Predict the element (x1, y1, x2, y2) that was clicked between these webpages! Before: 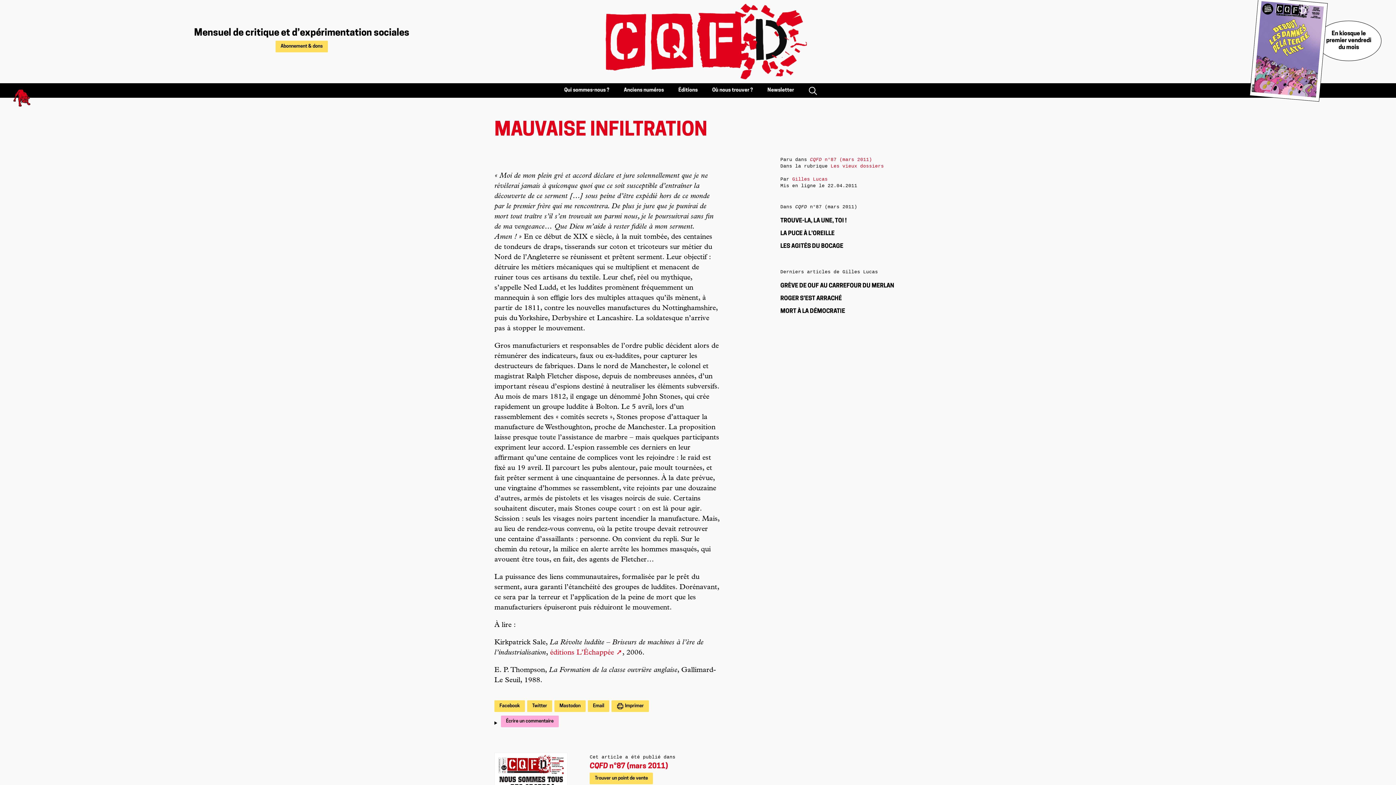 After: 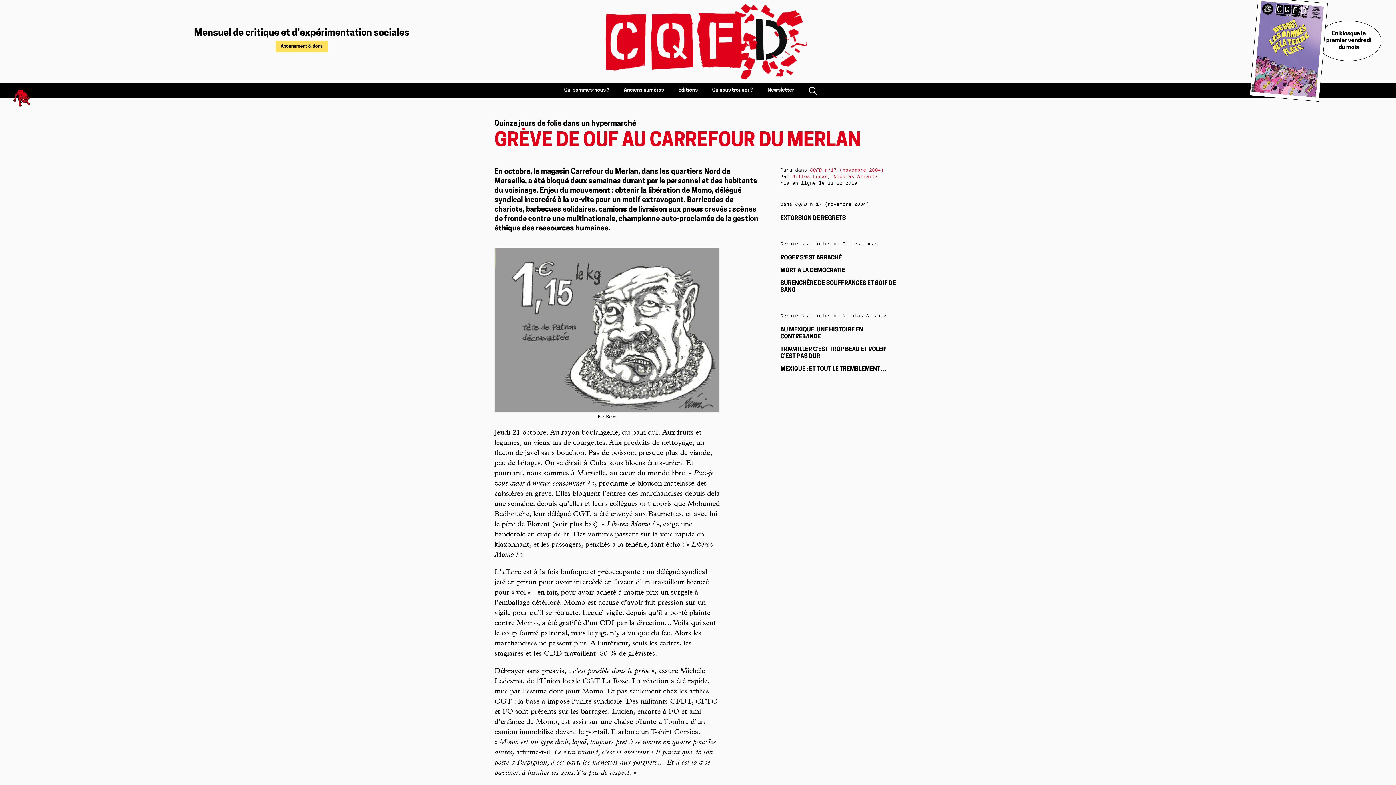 Action: bbox: (780, 283, 901, 289) label: GRÈVE DE OUF AU CARREFOUR DU MERLAN